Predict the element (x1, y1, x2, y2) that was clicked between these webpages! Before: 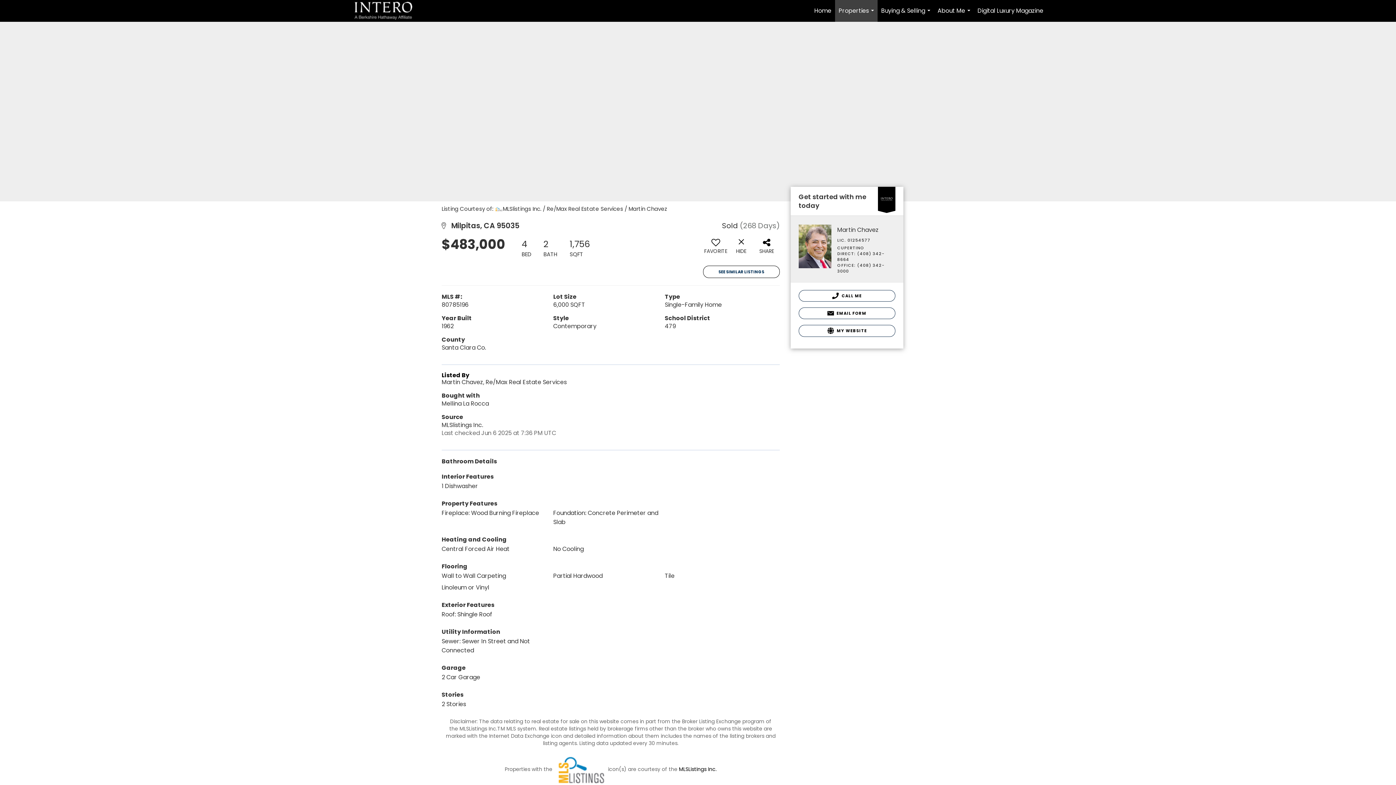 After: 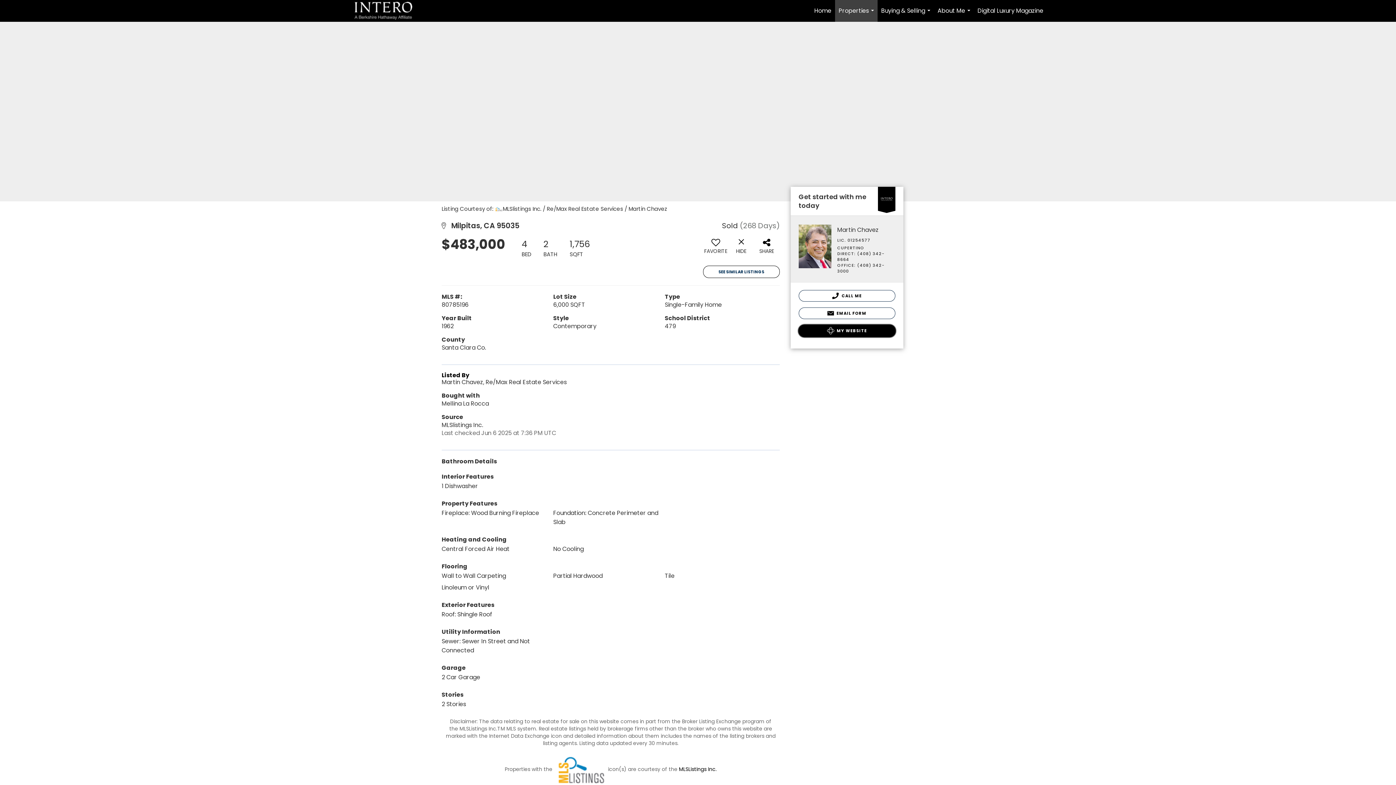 Action: bbox: (798, 325, 895, 337) label:  MY WEBSITE